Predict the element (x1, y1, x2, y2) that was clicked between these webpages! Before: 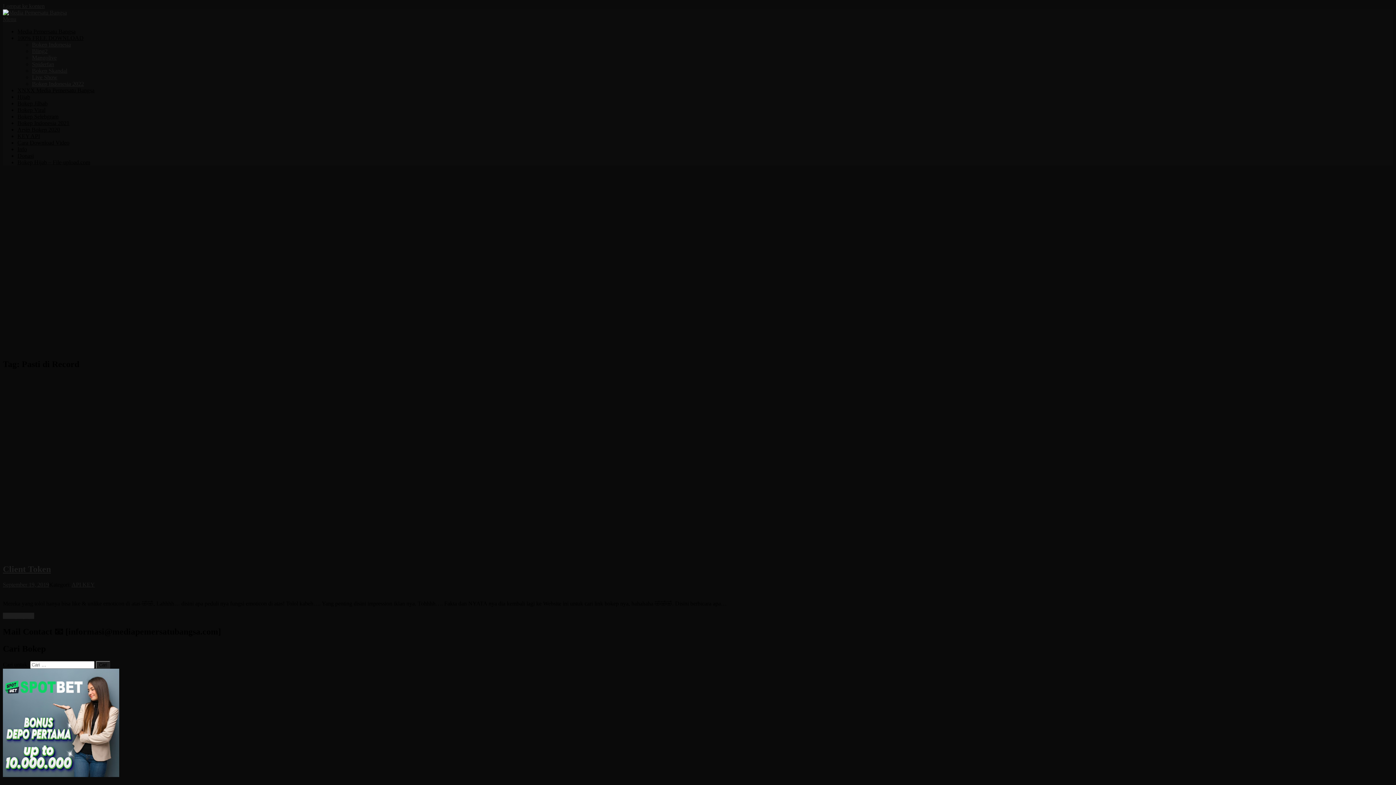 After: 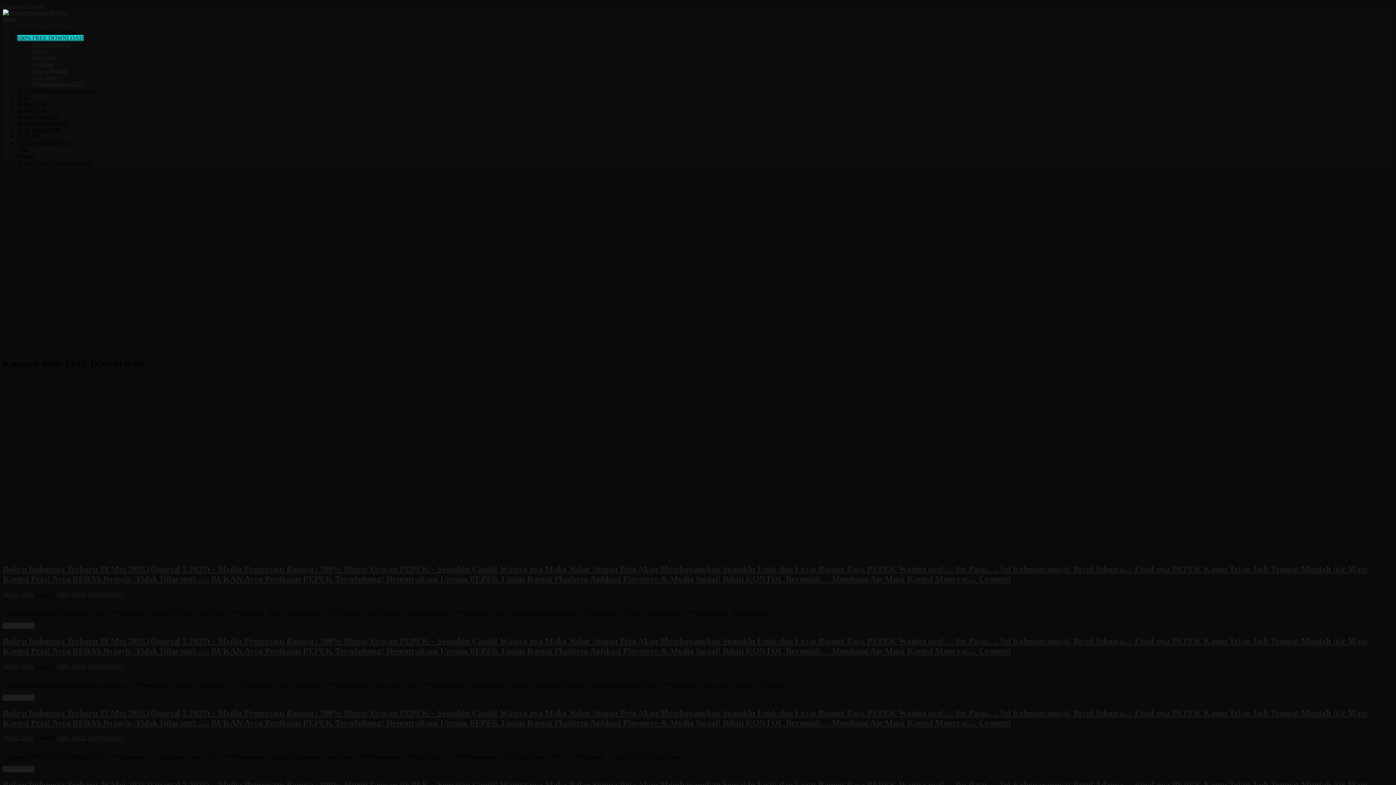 Action: bbox: (17, 34, 83, 41) label: 100% FREE DOWNLOAD